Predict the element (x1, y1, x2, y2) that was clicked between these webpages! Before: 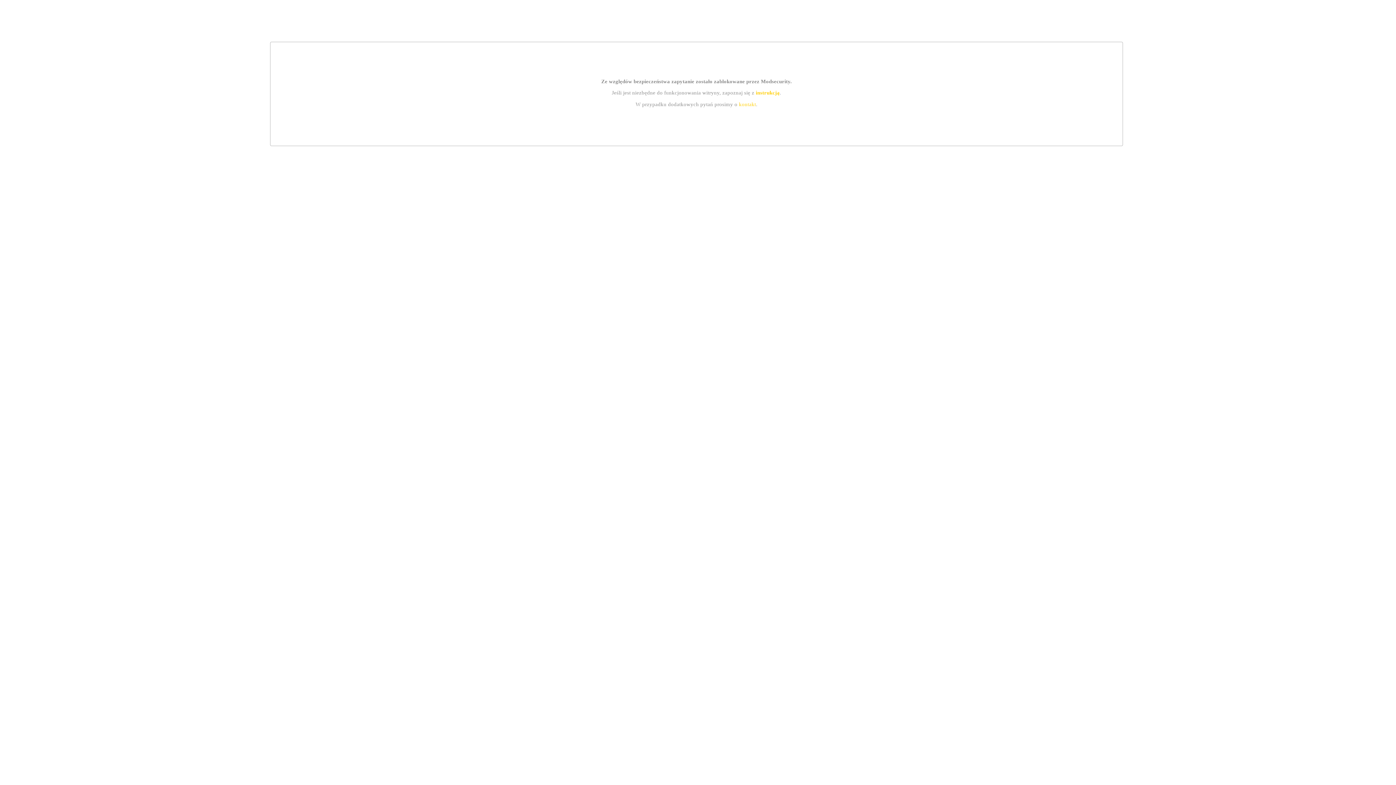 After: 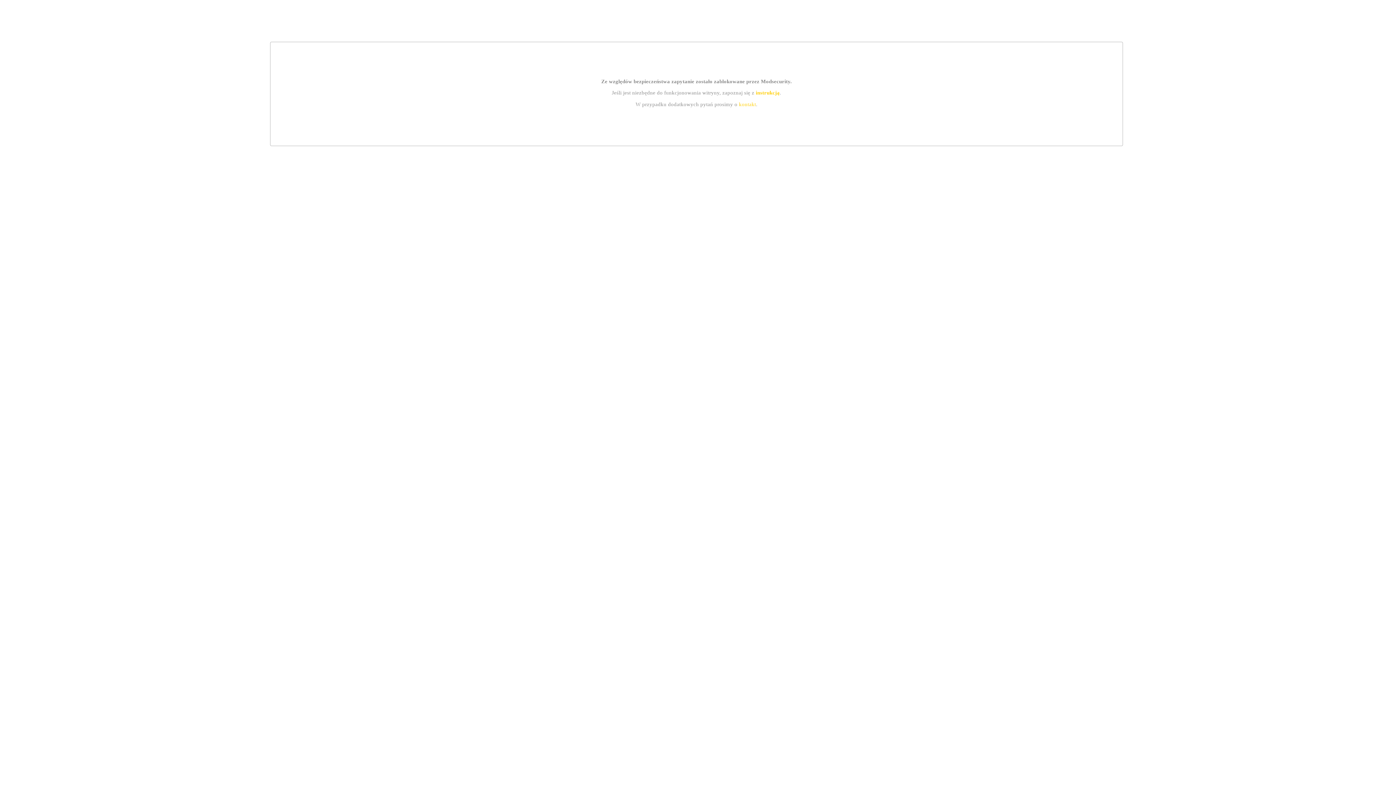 Action: bbox: (755, 89, 779, 95) label: instrukcją